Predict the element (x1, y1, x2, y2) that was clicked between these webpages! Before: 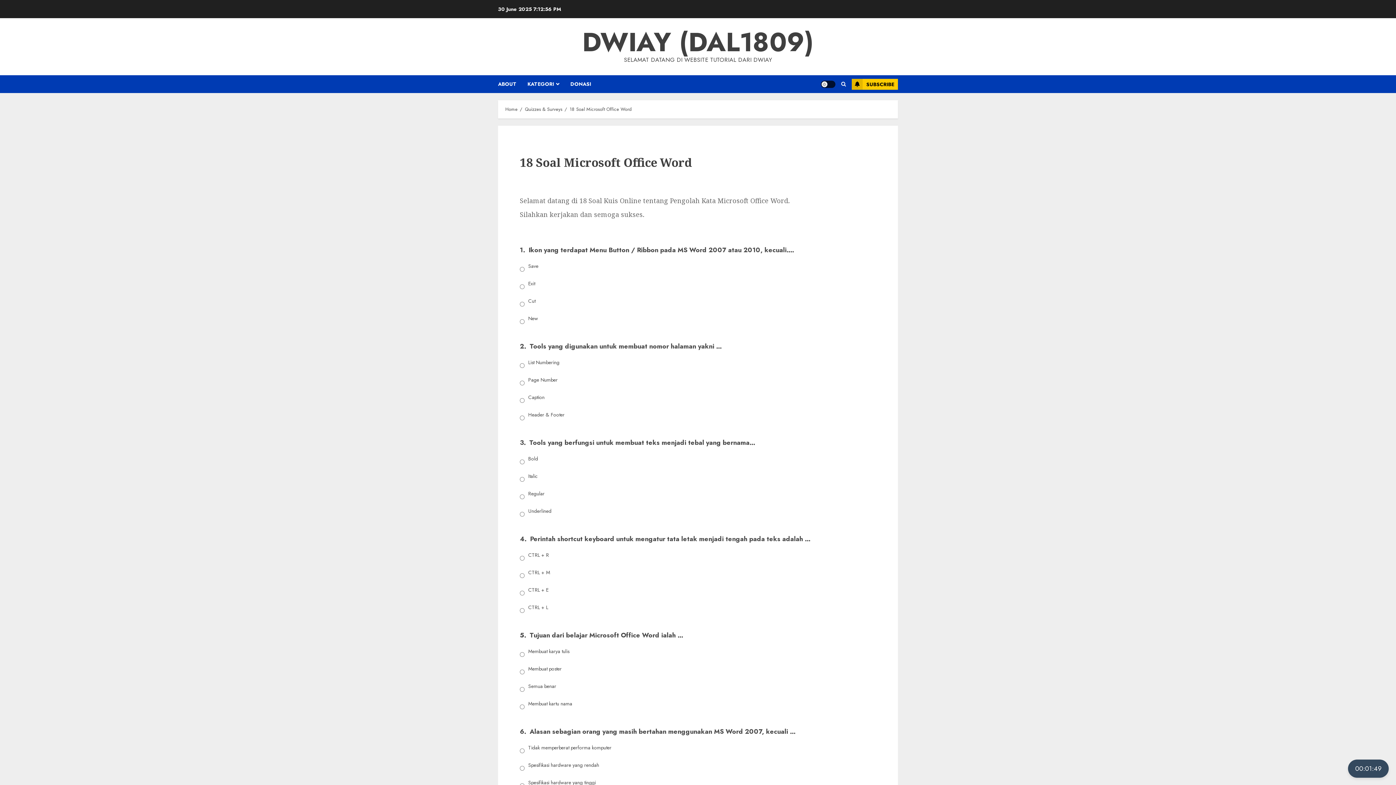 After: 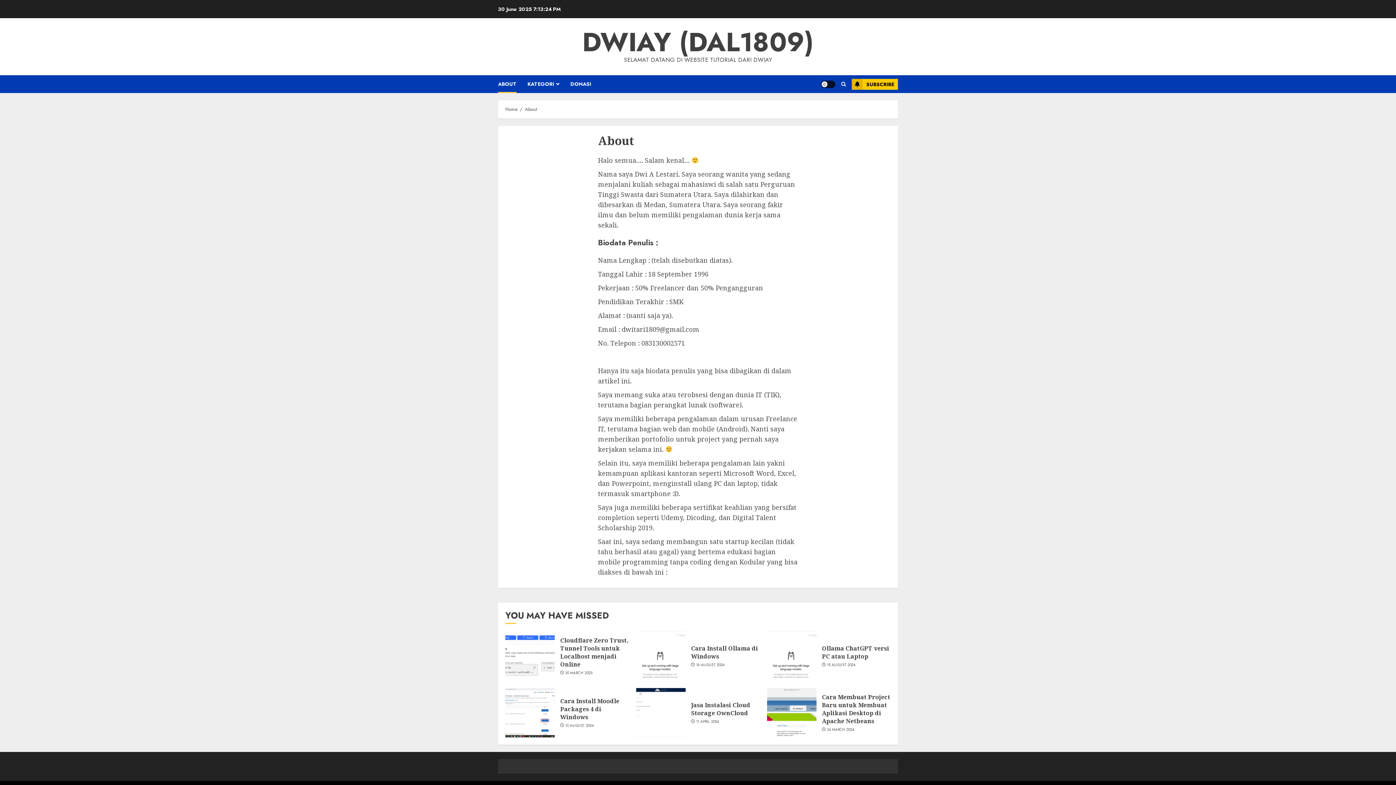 Action: bbox: (498, 75, 527, 93) label: ABOUT